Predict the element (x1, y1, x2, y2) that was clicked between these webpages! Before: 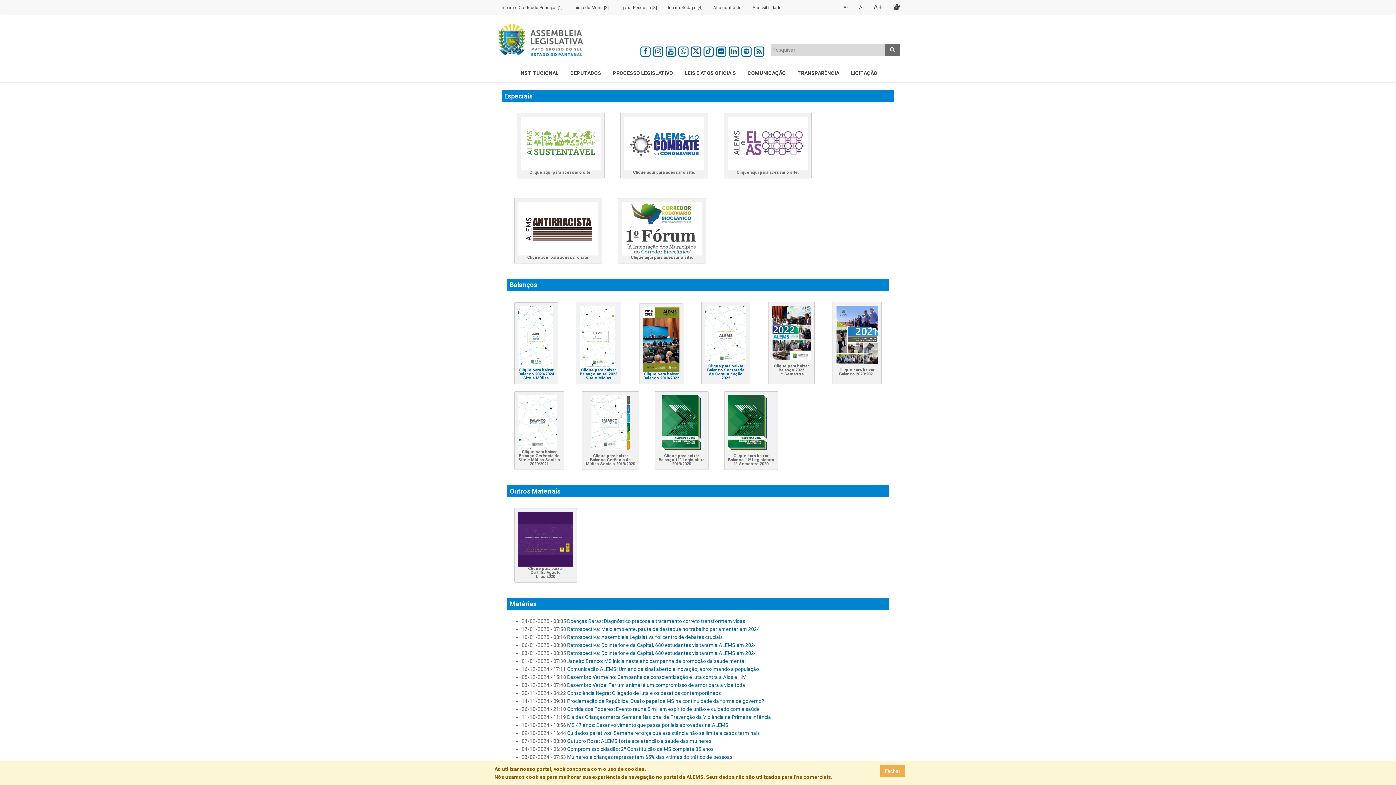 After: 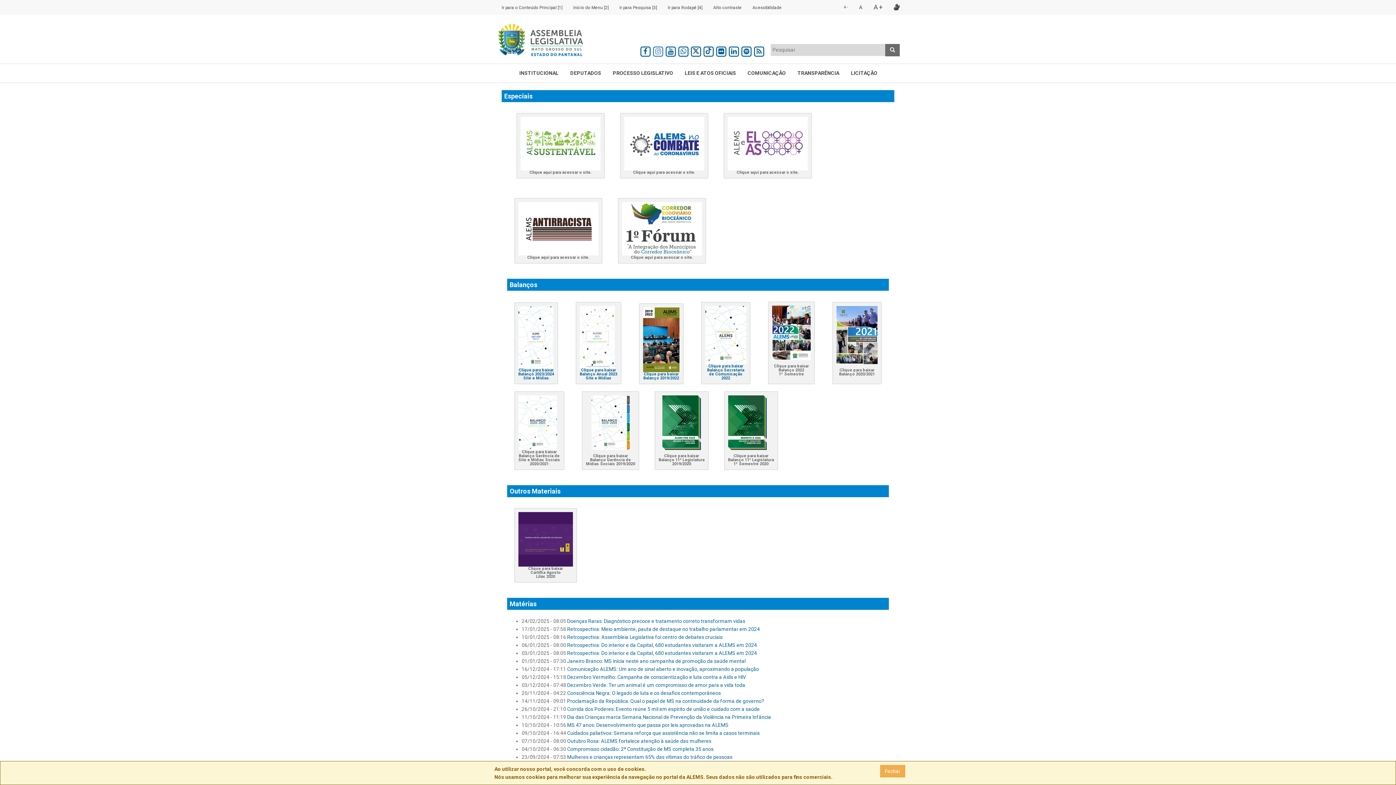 Action: bbox: (652, 47, 664, 53)